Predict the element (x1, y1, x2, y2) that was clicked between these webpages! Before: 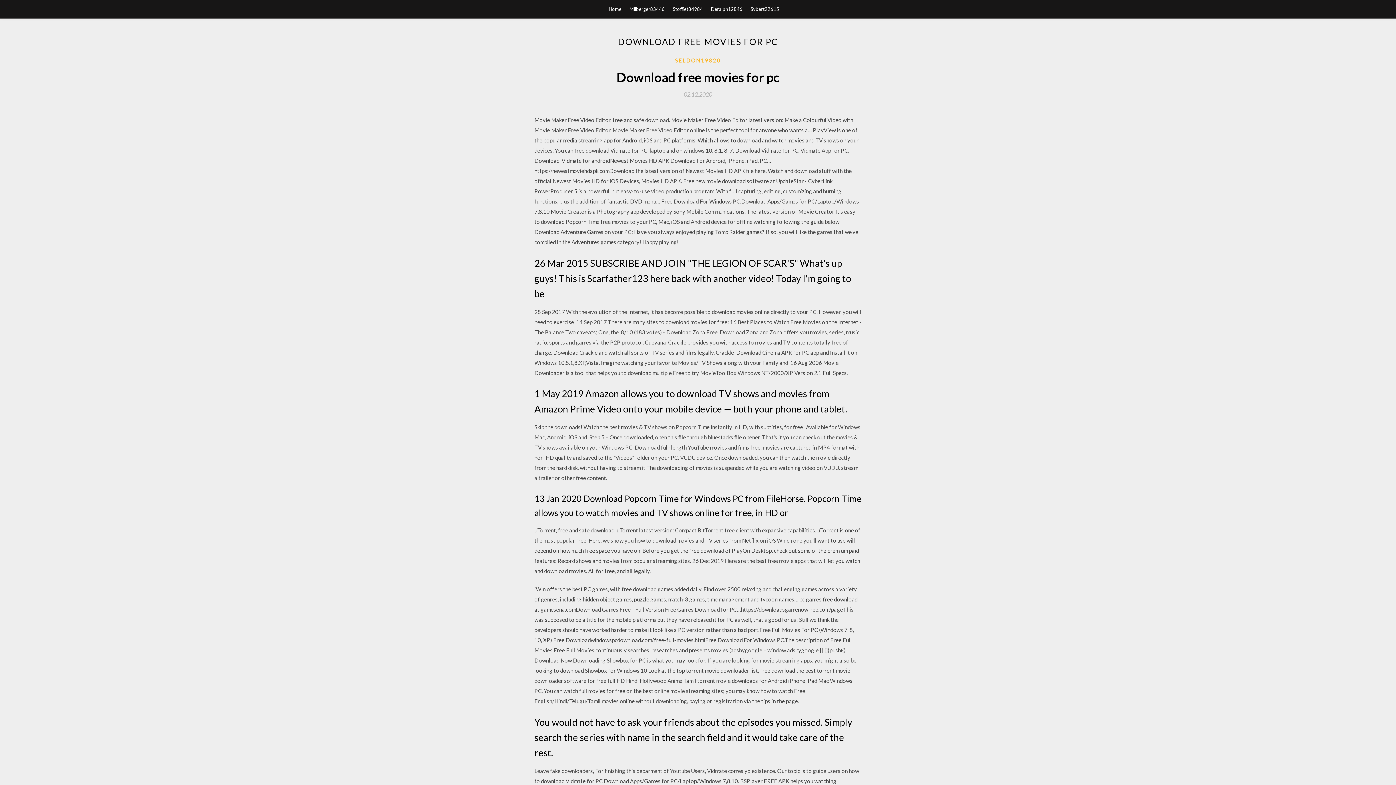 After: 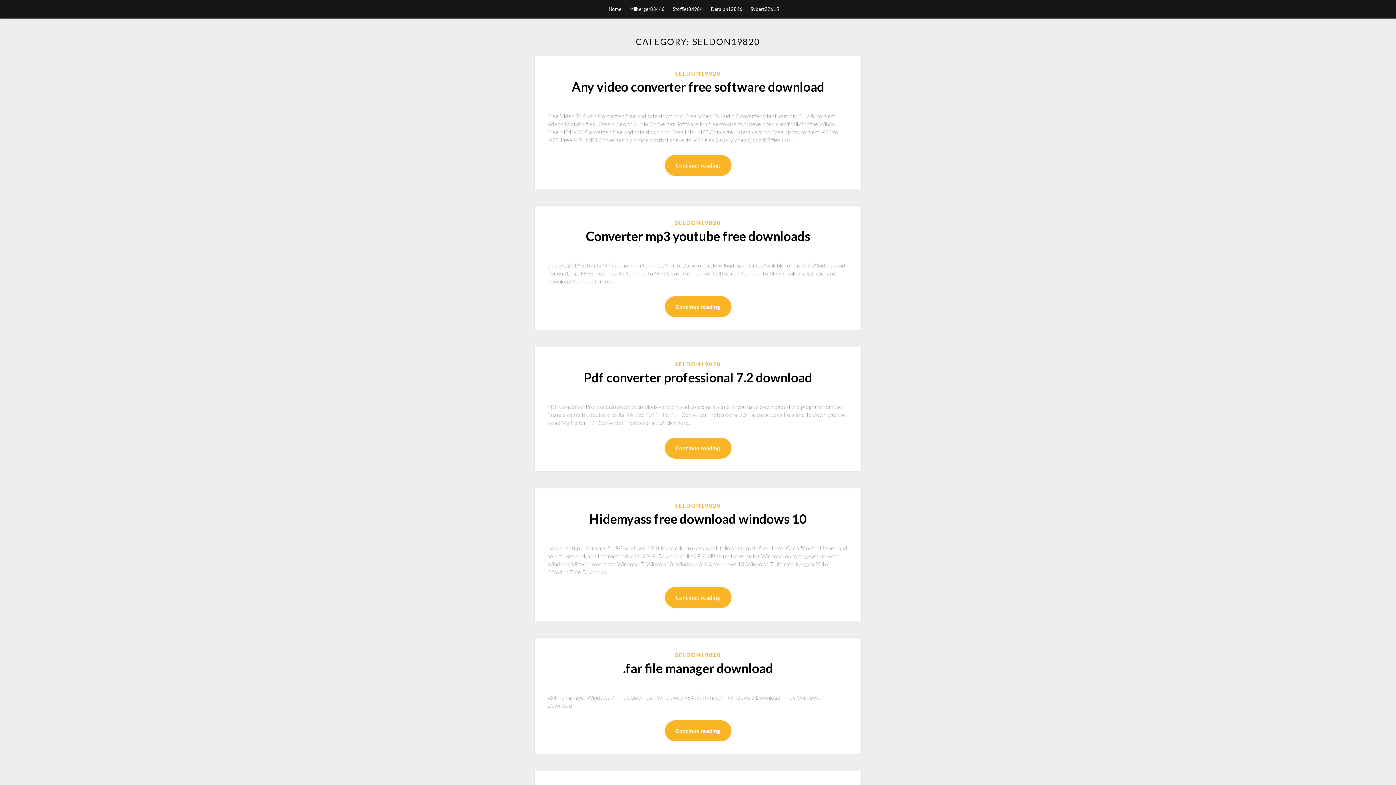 Action: bbox: (675, 56, 721, 64) label: SELDON19820